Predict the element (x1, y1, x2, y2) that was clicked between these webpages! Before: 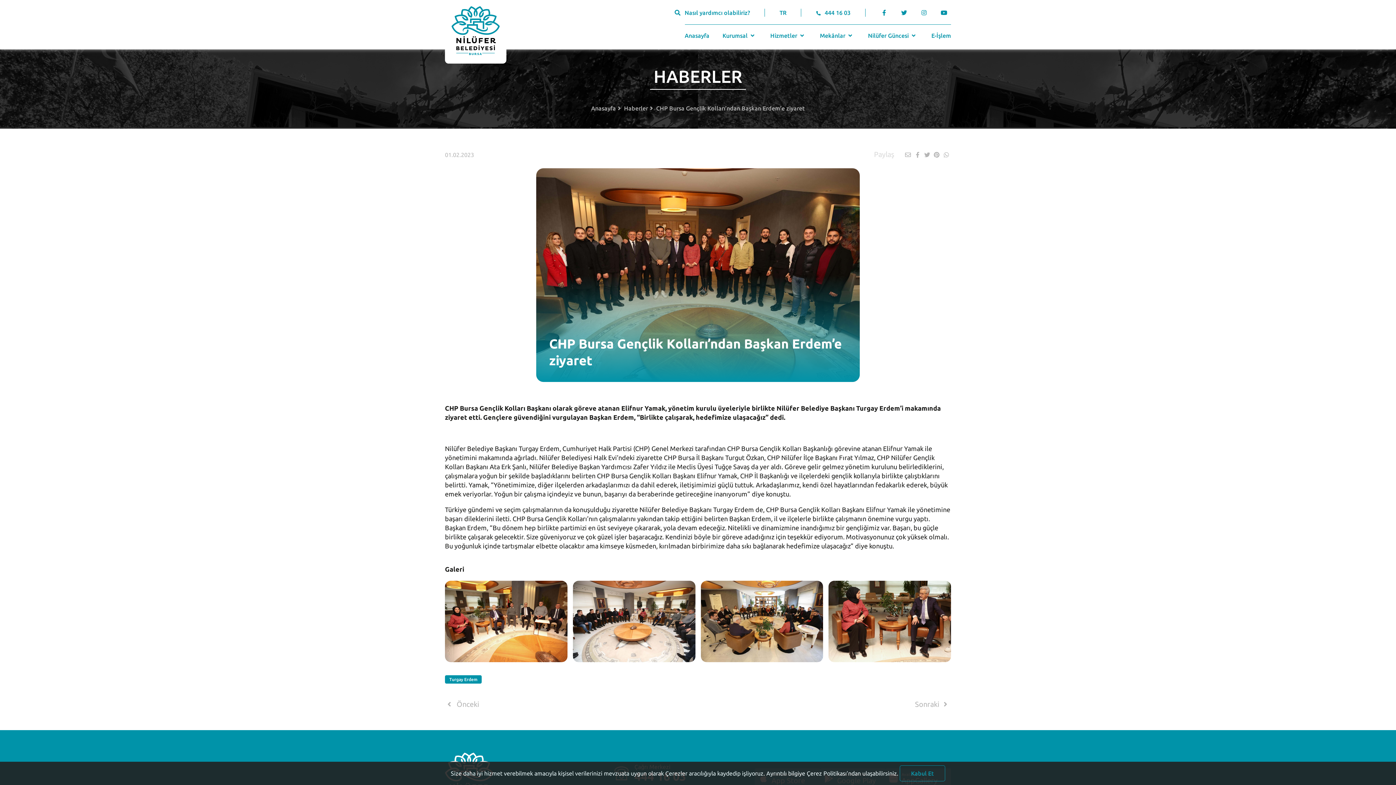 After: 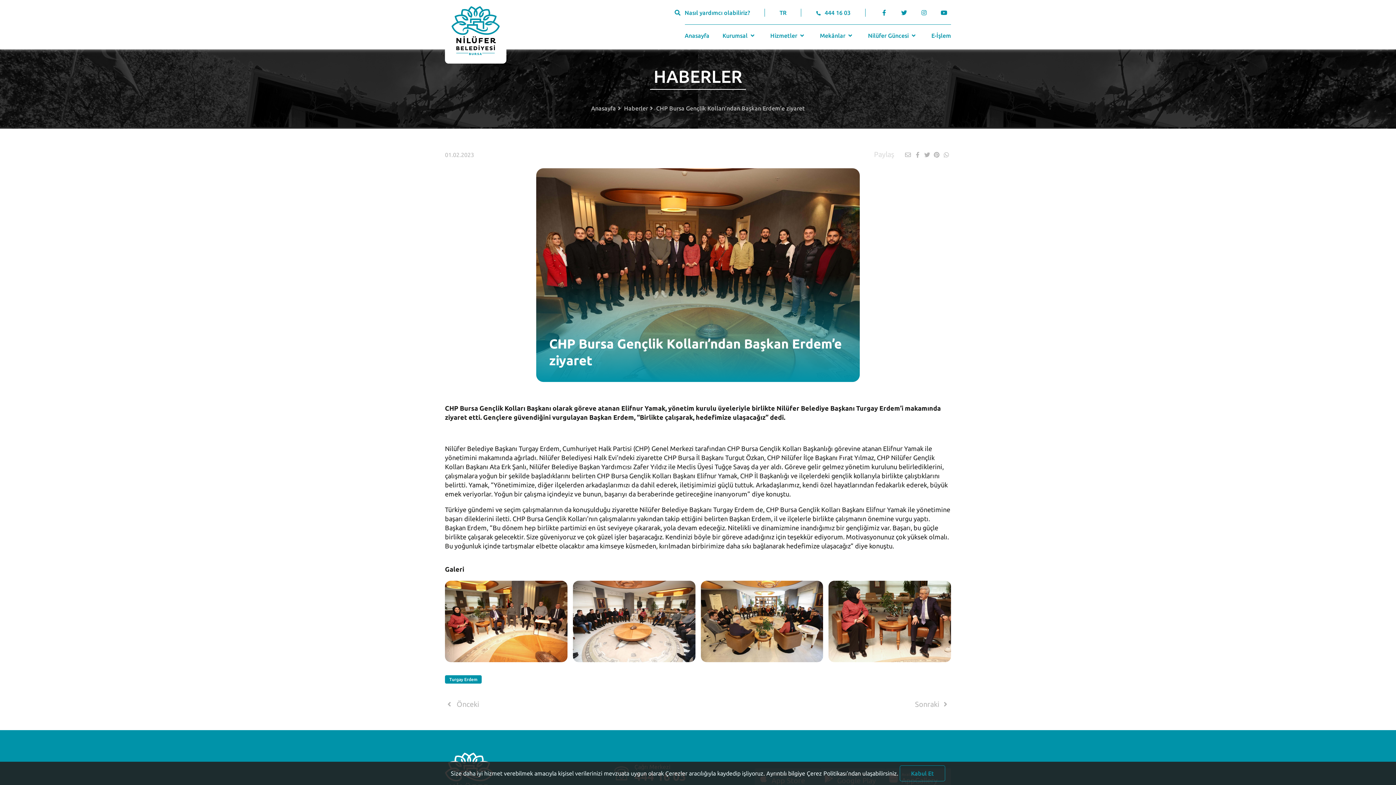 Action: bbox: (920, 9, 927, 16)